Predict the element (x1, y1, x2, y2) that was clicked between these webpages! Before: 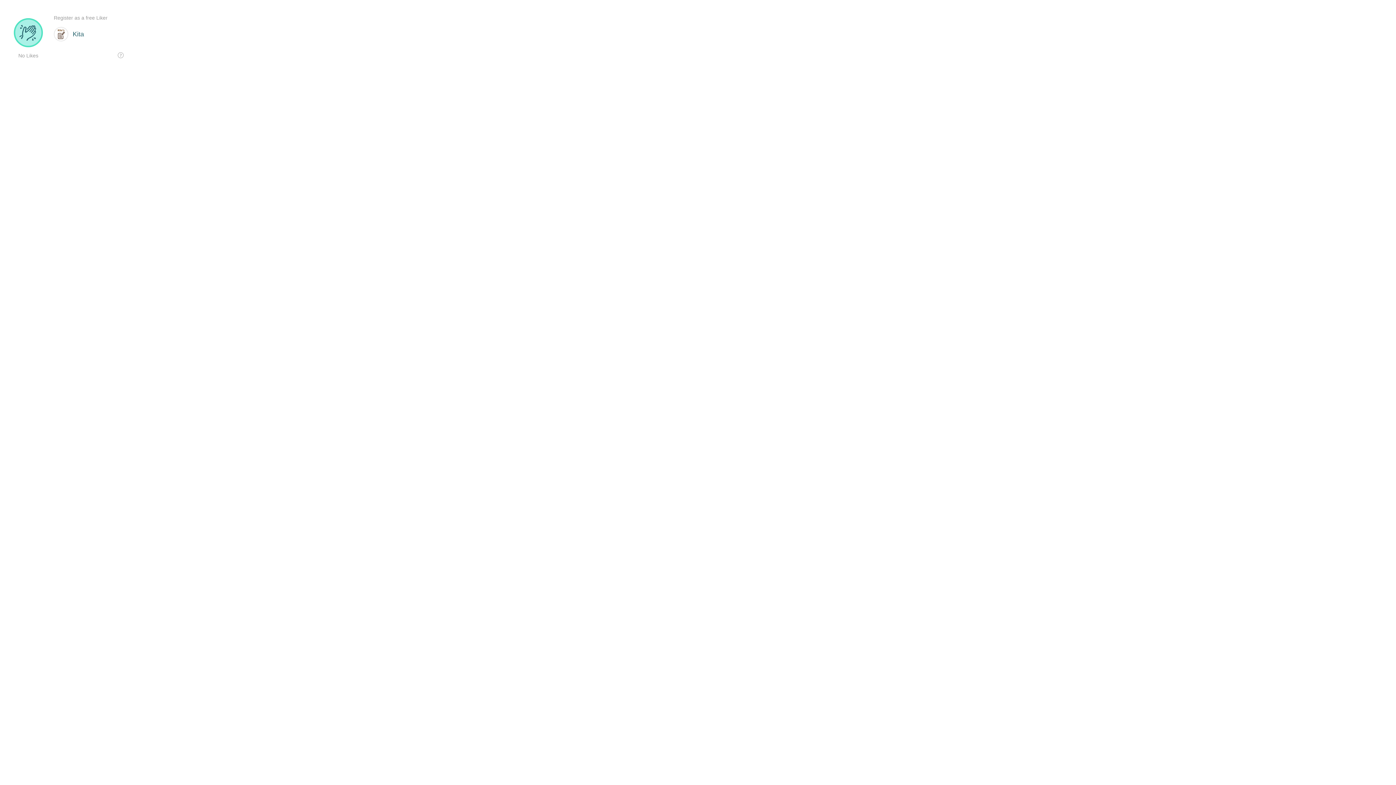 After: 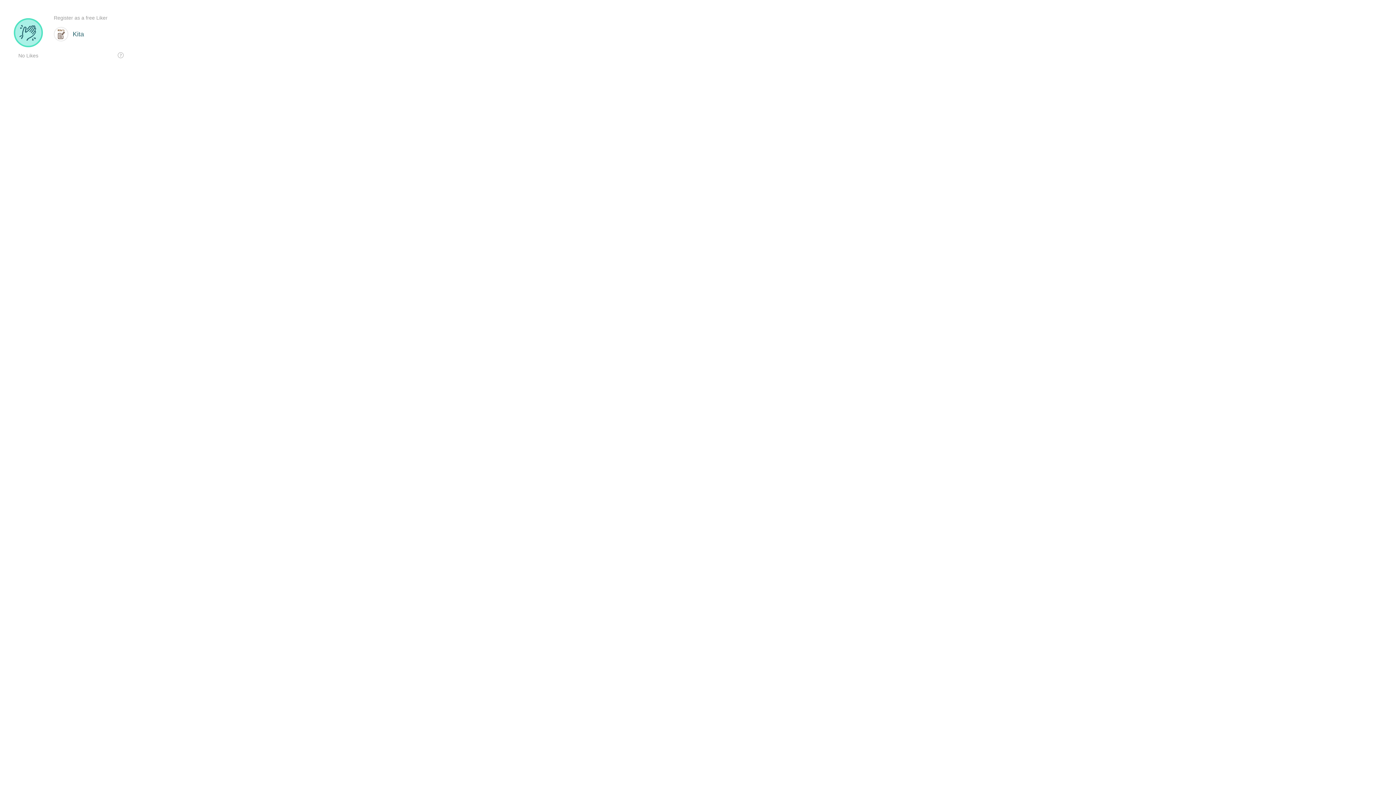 Action: bbox: (117, 52, 123, 58)